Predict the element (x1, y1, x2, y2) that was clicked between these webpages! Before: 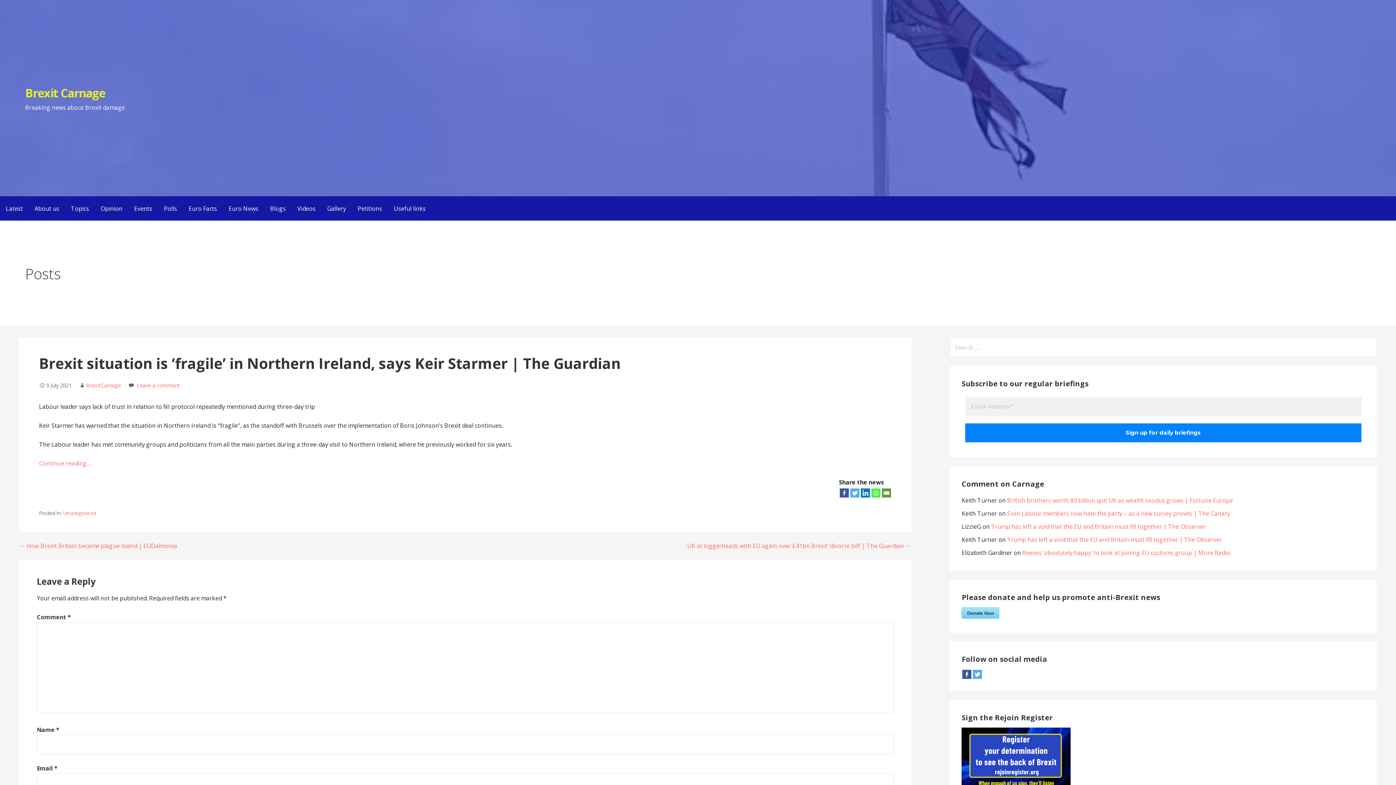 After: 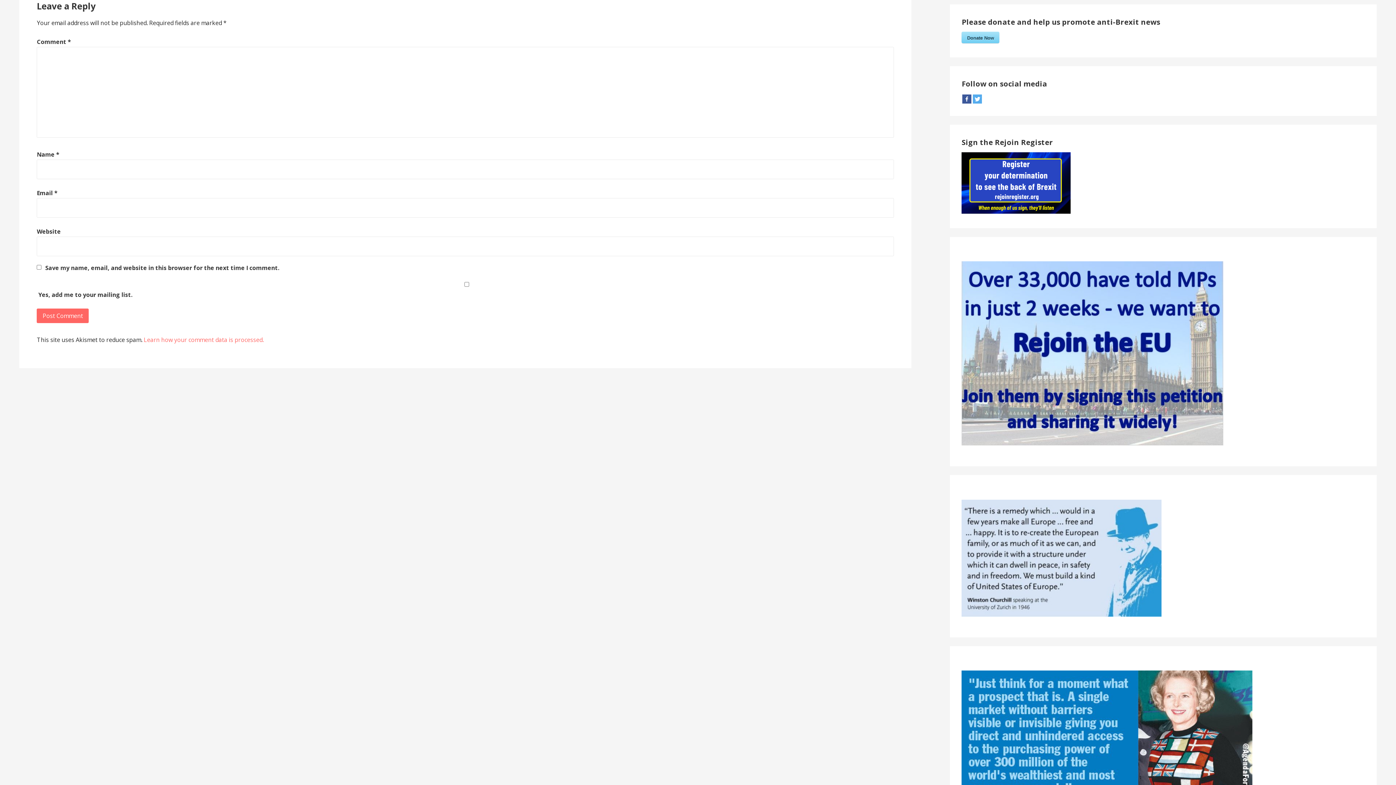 Action: bbox: (136, 382, 180, 388) label: Leave a comment